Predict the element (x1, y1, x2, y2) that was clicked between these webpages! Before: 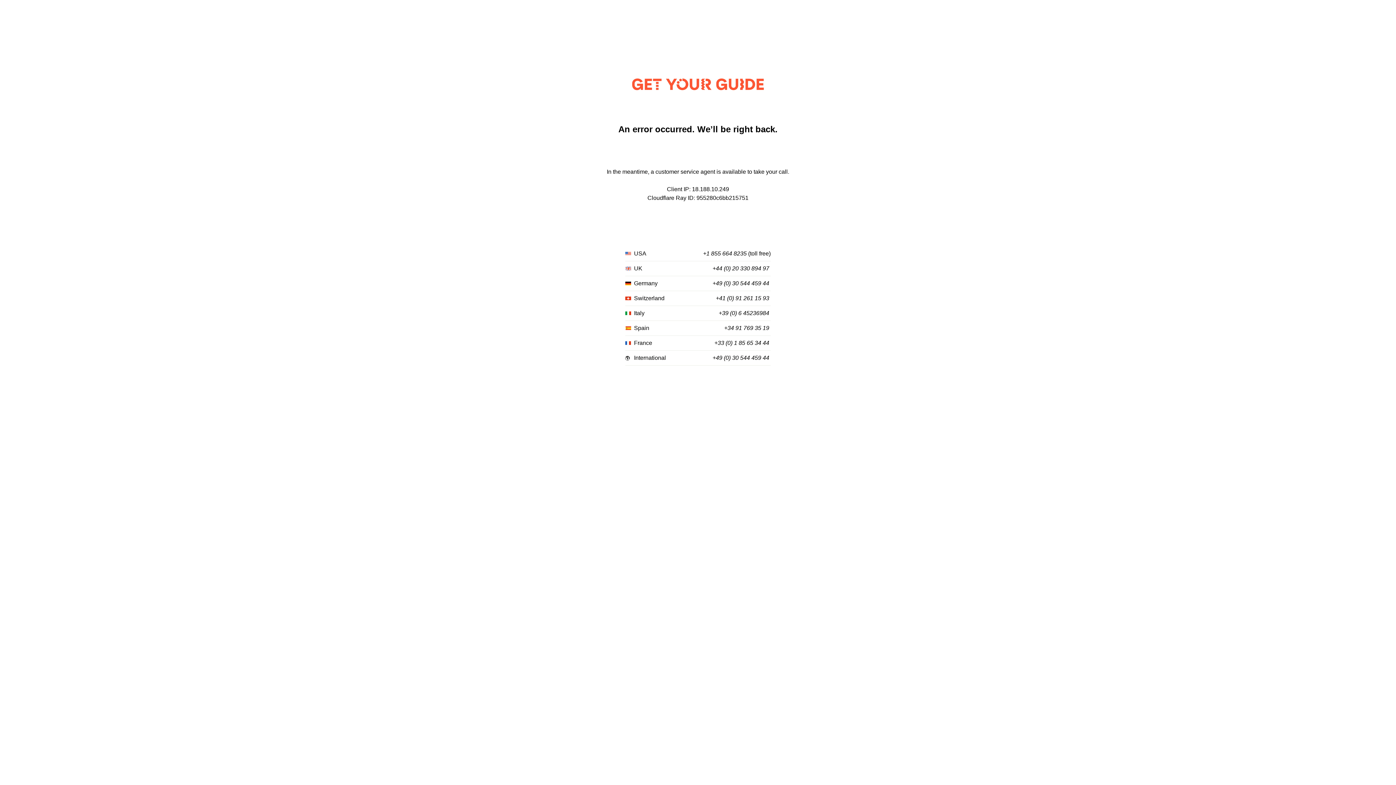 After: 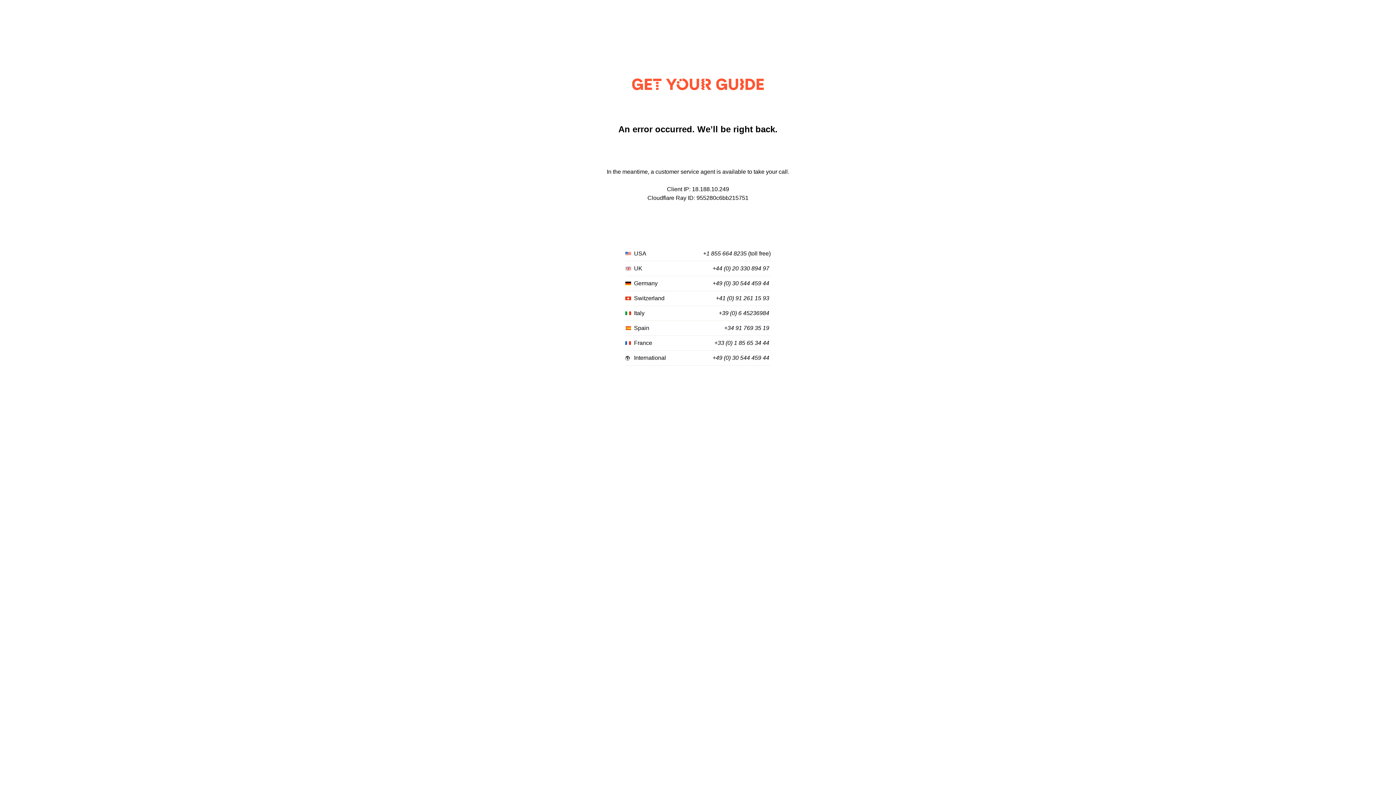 Action: bbox: (716, 295, 769, 301) label: +41 (0) 91 261 15 93